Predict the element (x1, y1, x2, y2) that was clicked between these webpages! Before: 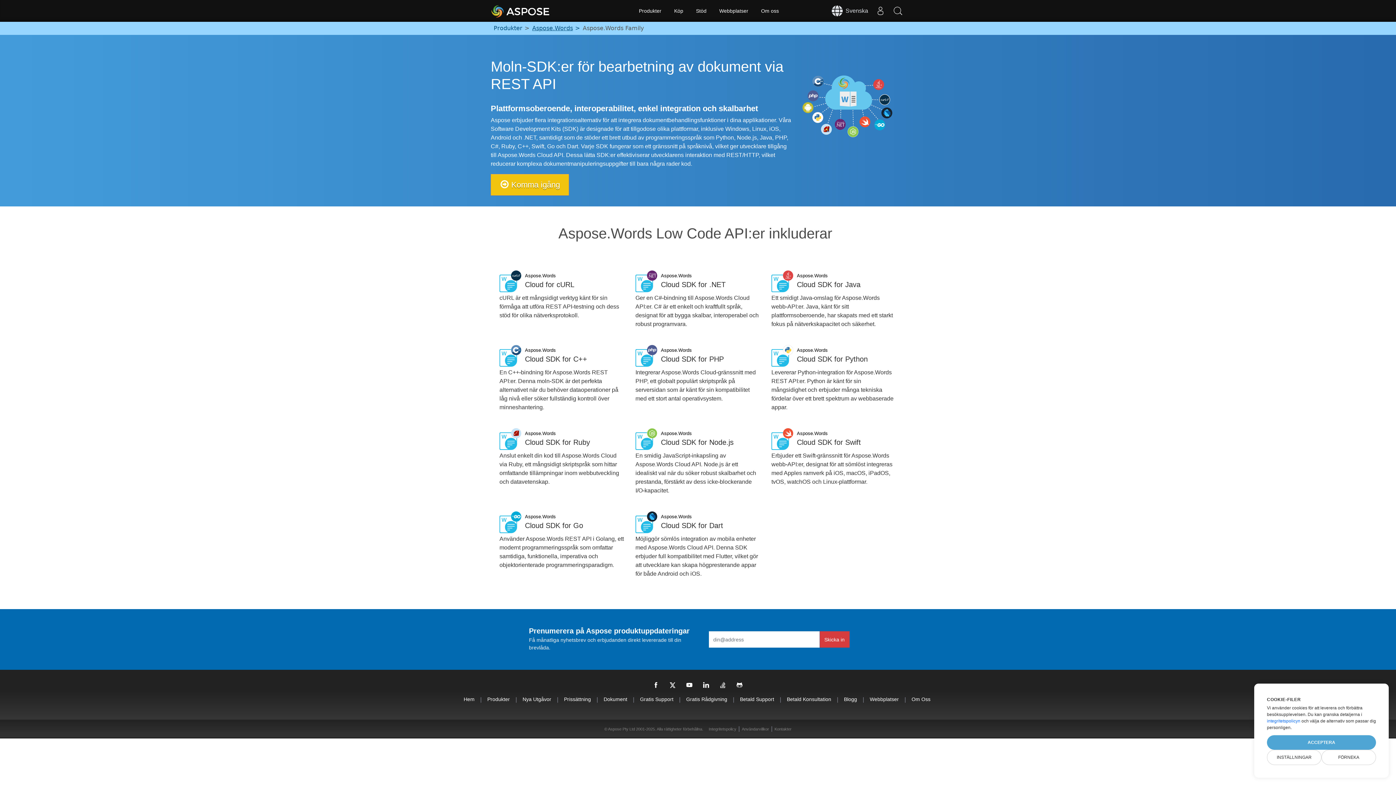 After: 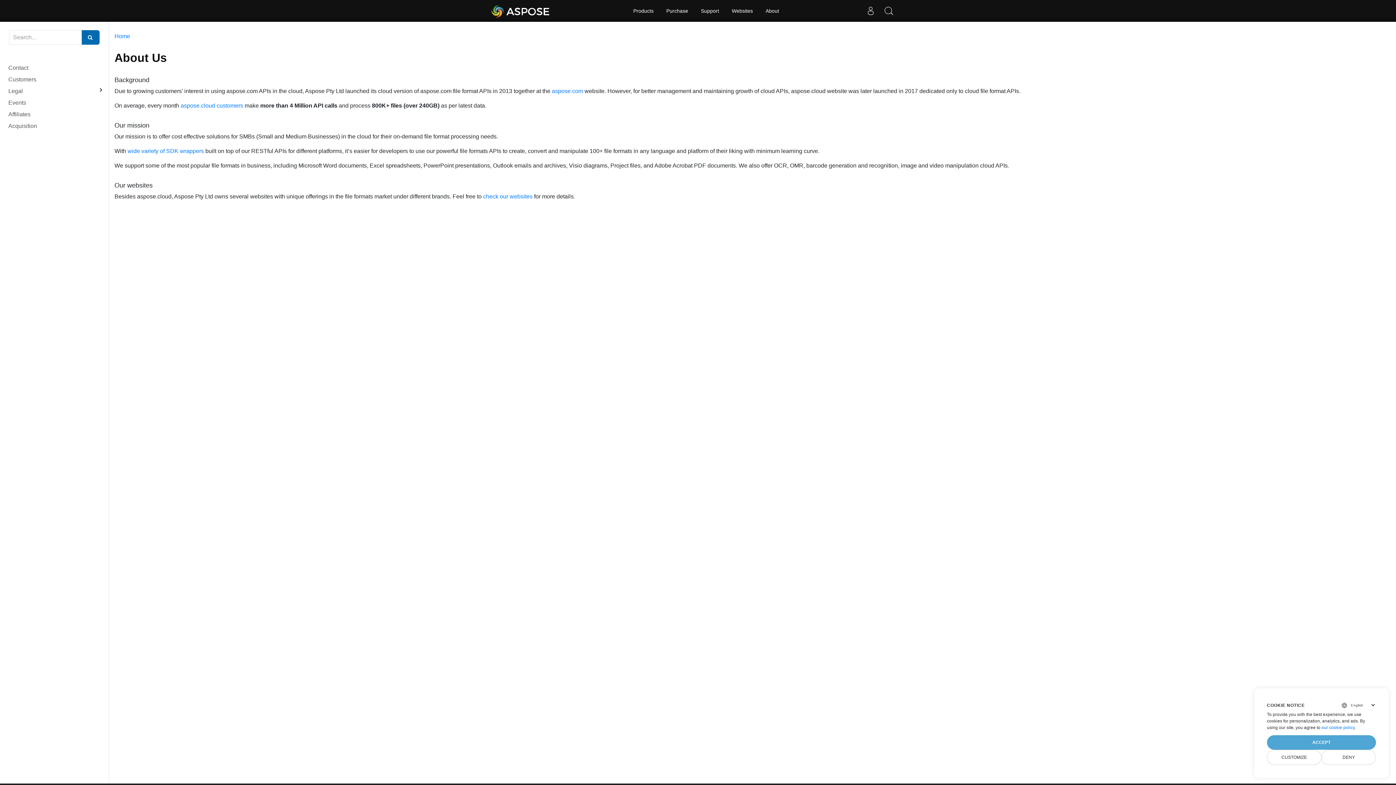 Action: label: Om Oss bbox: (911, 696, 930, 703)